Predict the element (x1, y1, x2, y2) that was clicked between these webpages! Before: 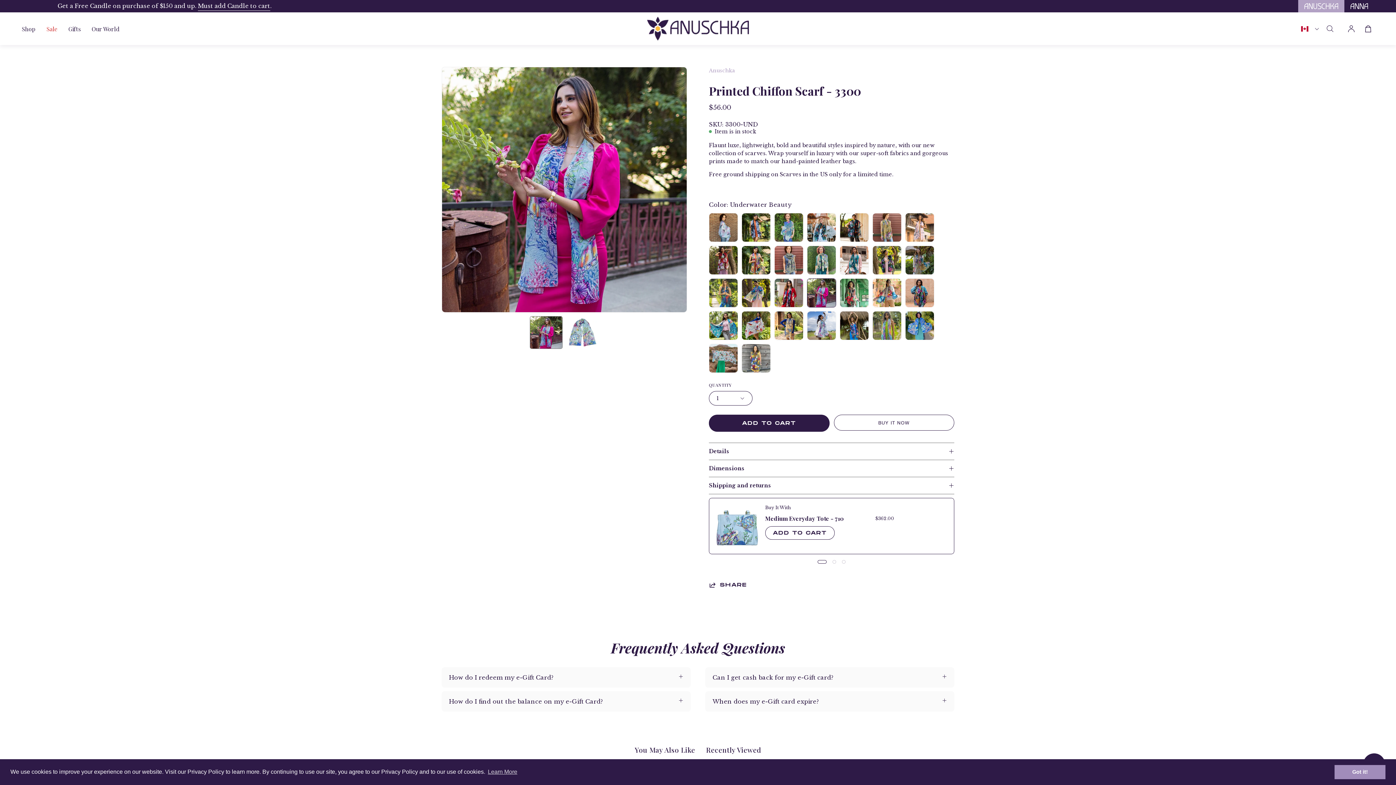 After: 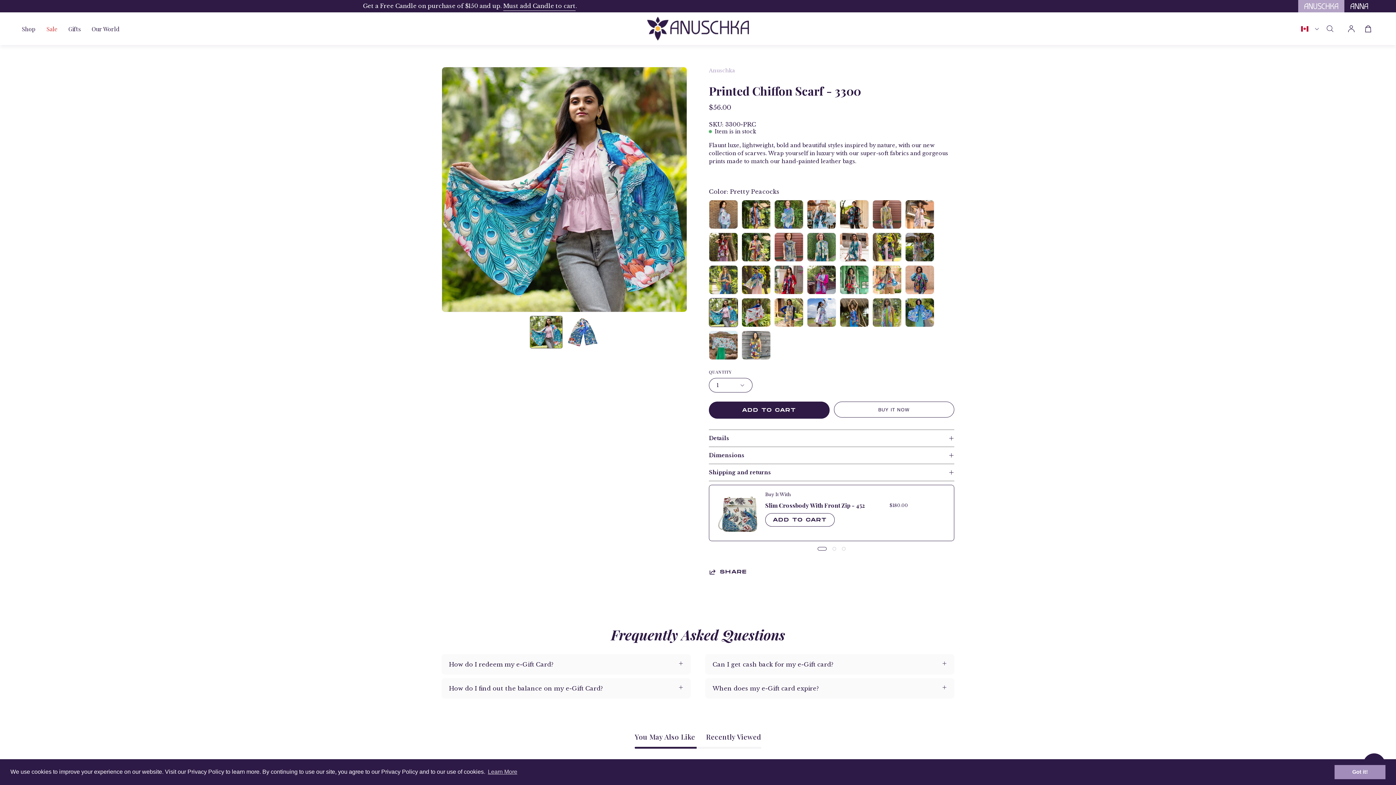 Action: bbox: (709, 311, 738, 340)